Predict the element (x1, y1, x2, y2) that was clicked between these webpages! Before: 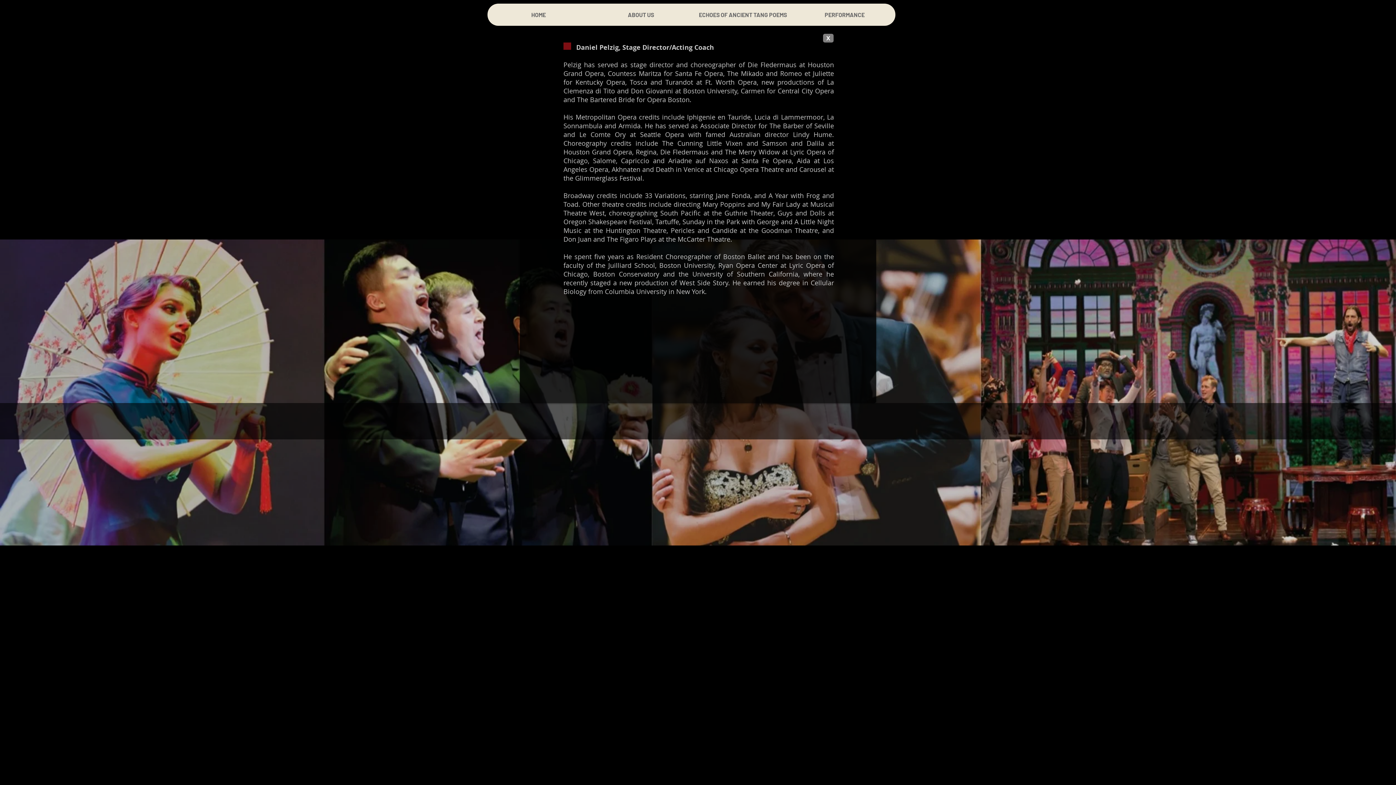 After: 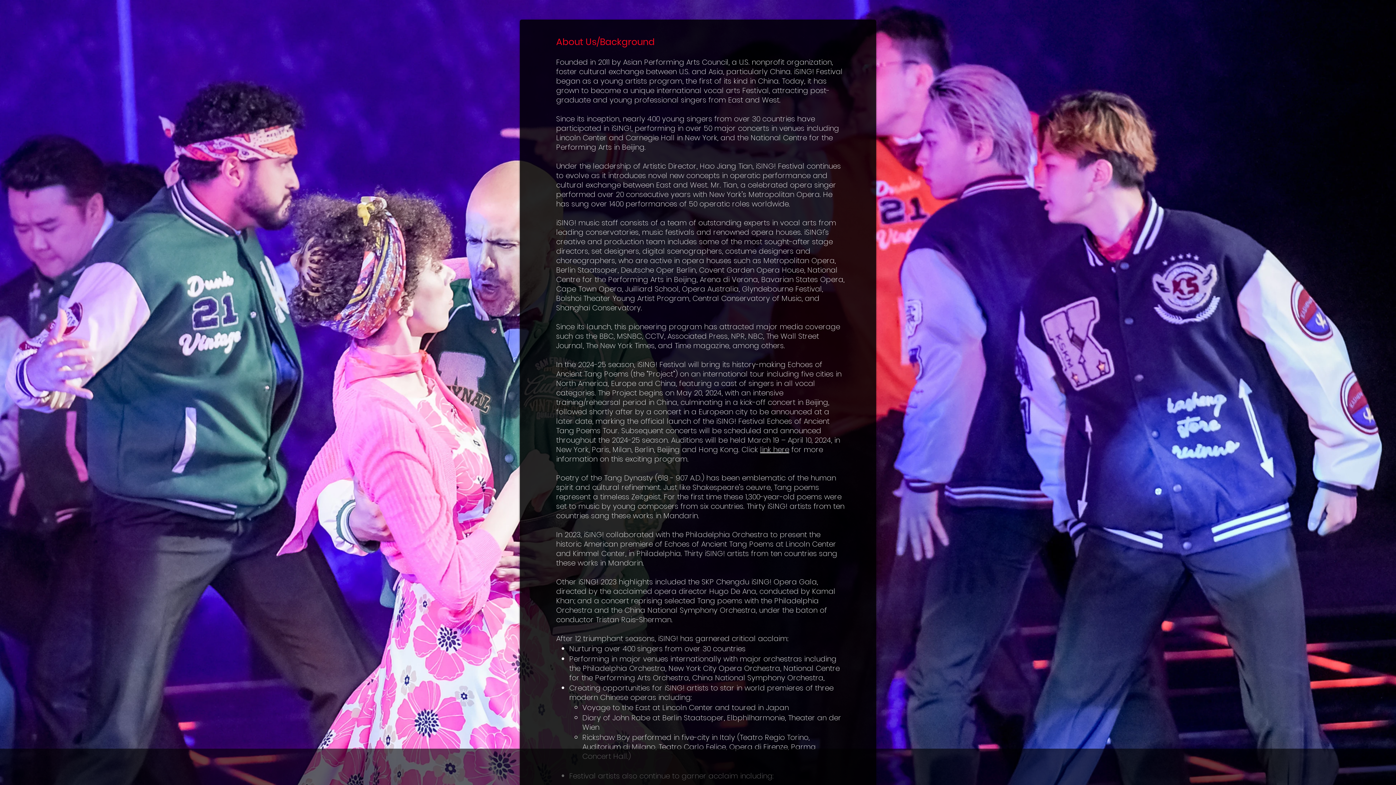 Action: bbox: (589, 3, 692, 25) label: ABOUT US